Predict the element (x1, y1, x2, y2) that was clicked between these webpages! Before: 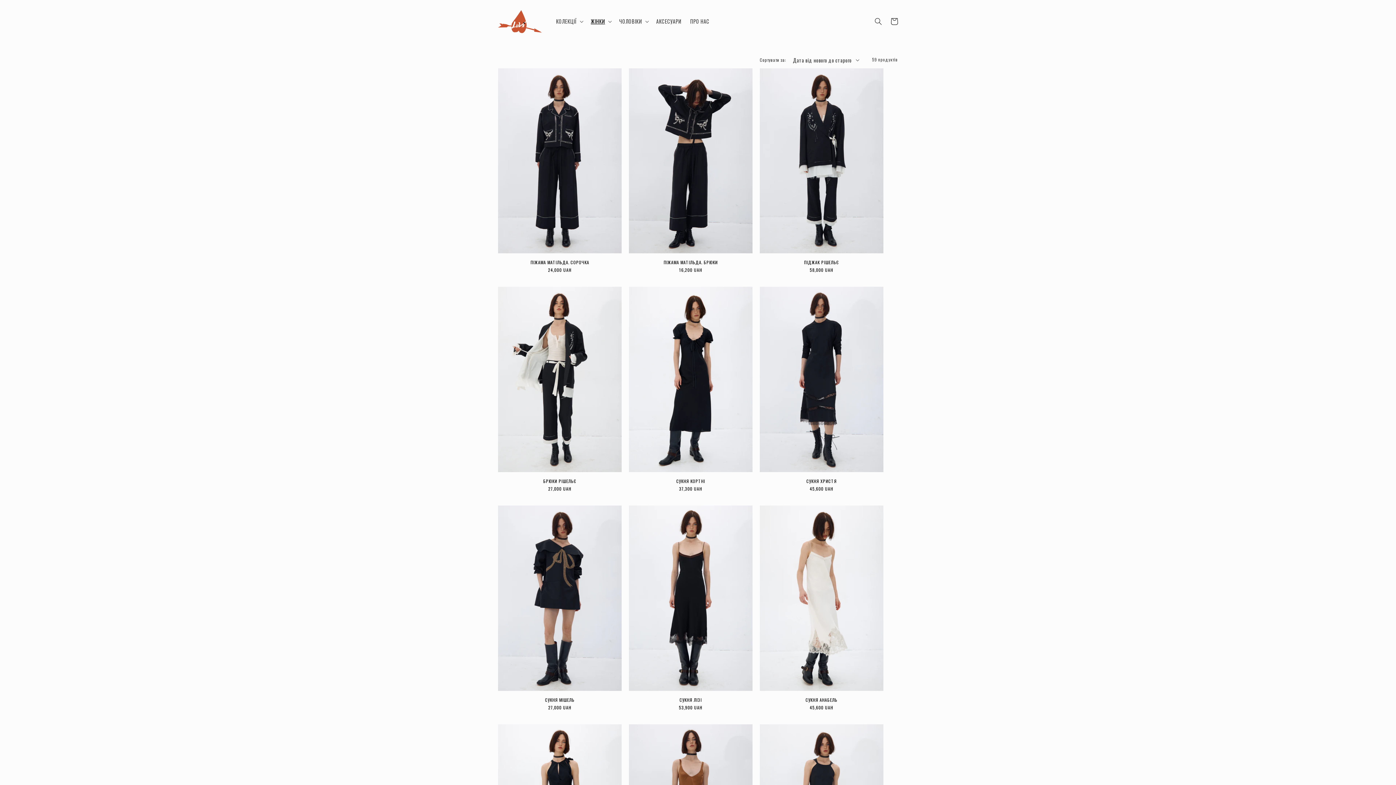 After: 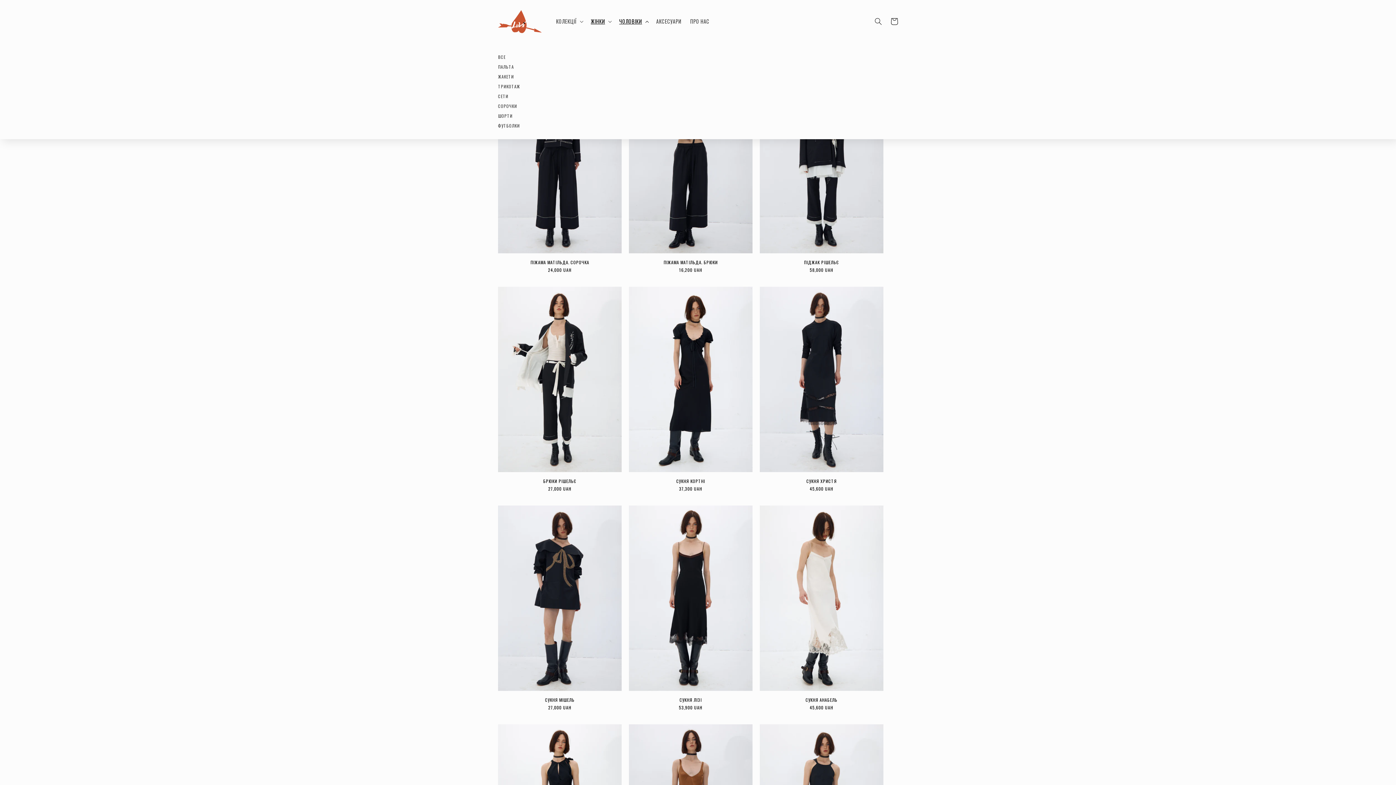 Action: bbox: (615, 13, 652, 29) label: ЧОЛОВІКИ